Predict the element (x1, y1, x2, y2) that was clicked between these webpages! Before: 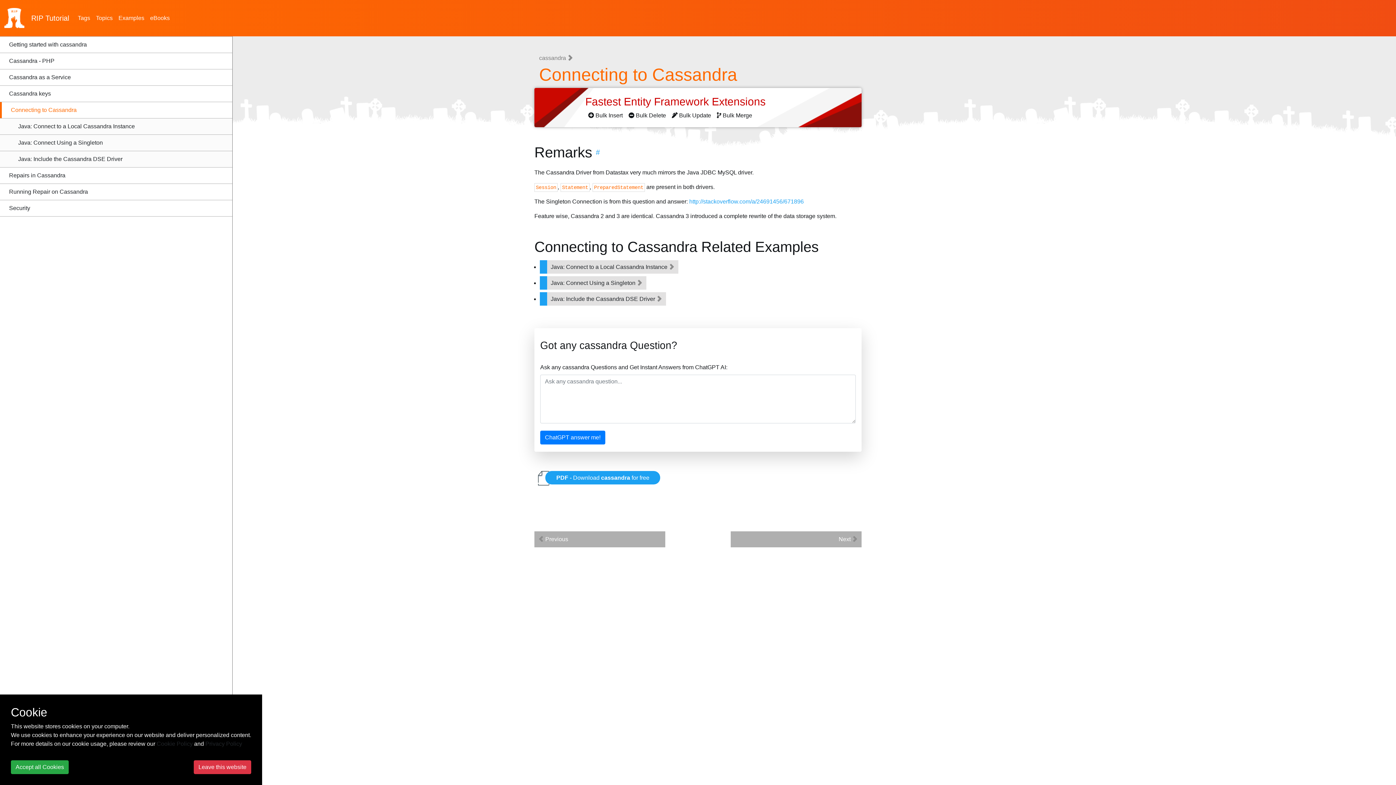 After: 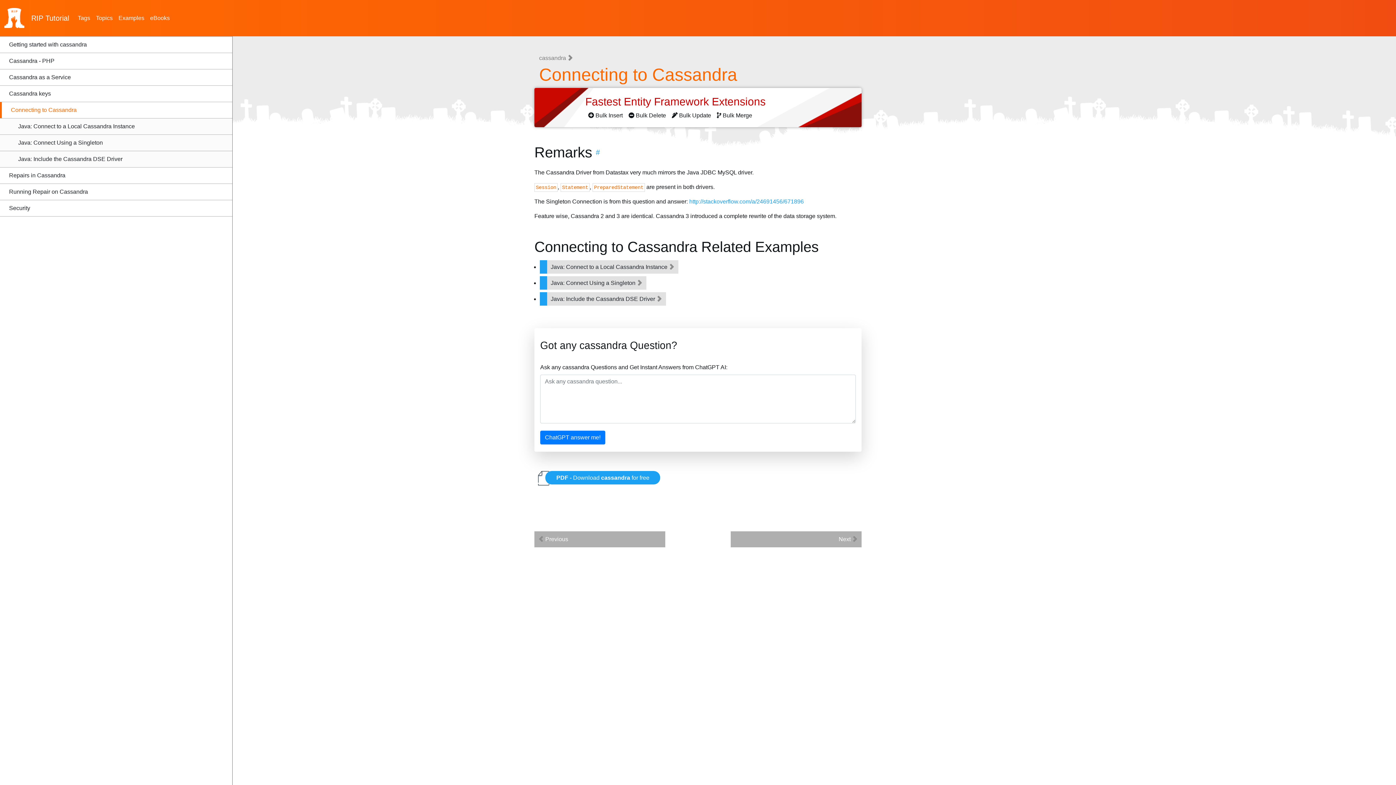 Action: label: Accept all Cookies bbox: (10, 760, 68, 774)